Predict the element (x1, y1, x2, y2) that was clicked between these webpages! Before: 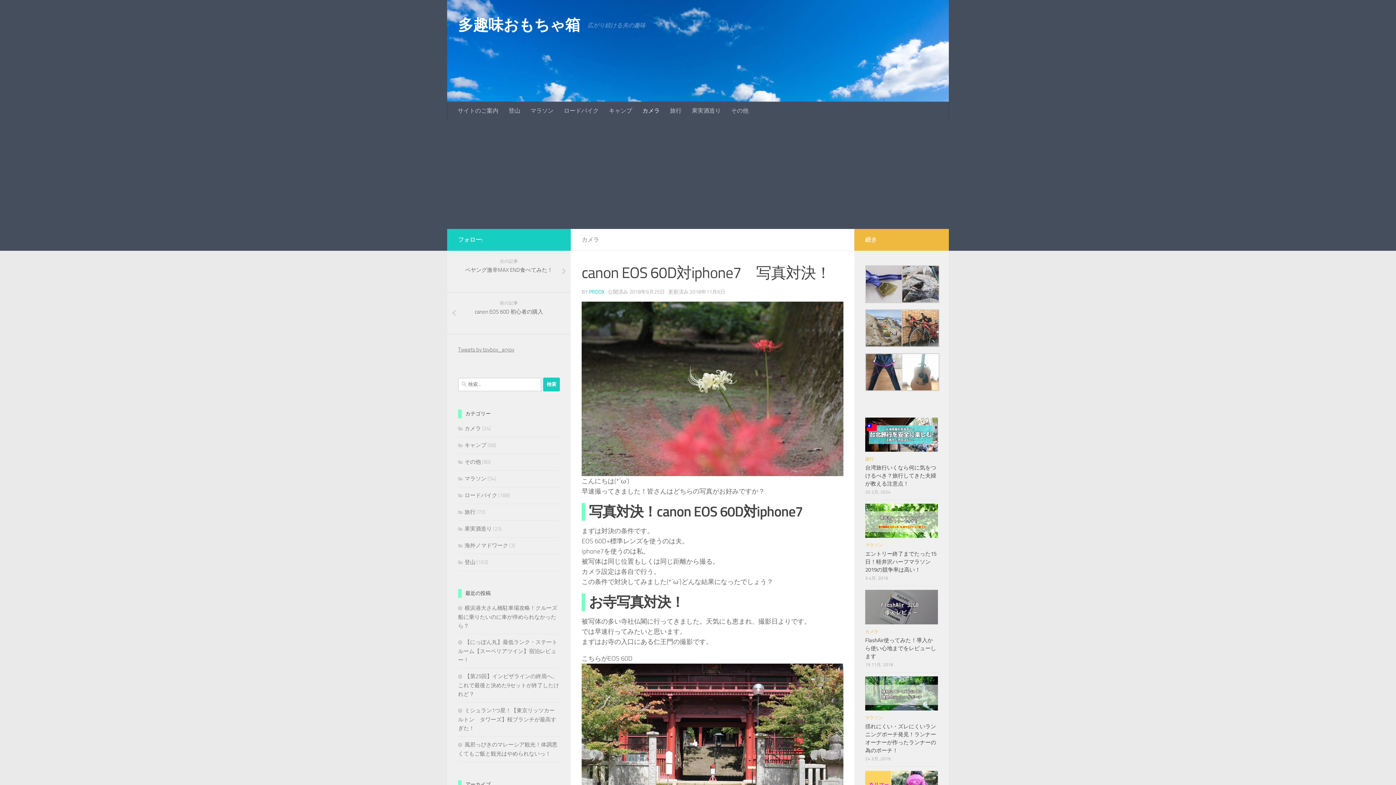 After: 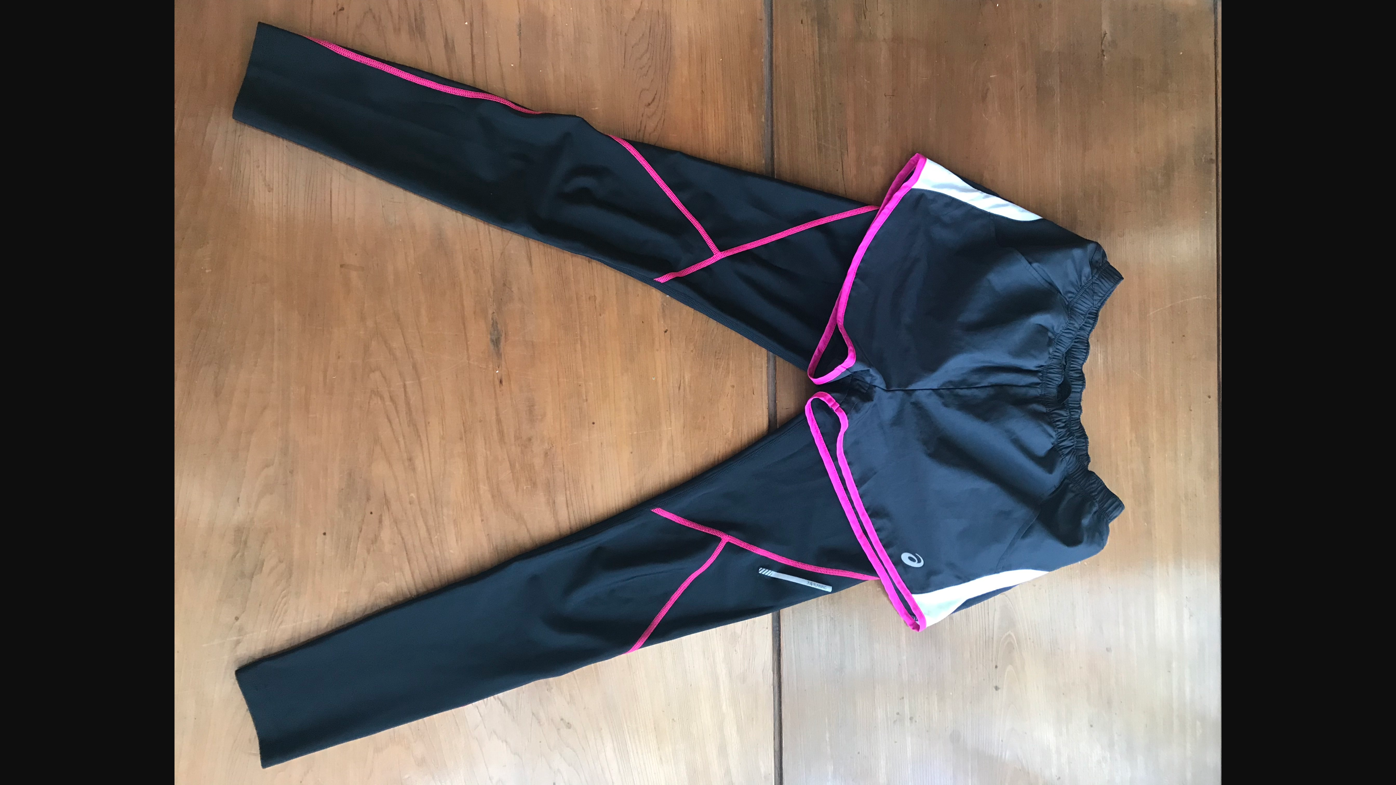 Action: bbox: (865, 386, 903, 392)